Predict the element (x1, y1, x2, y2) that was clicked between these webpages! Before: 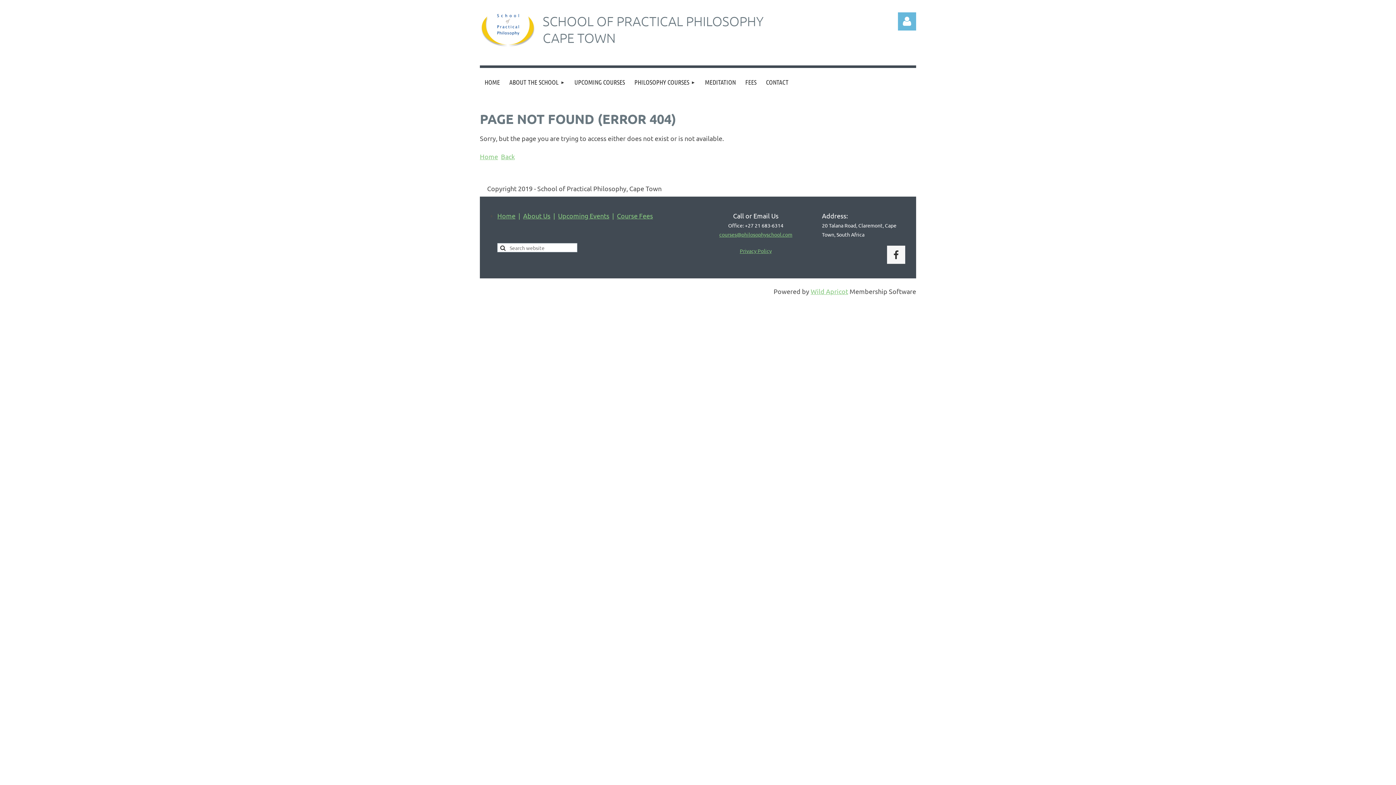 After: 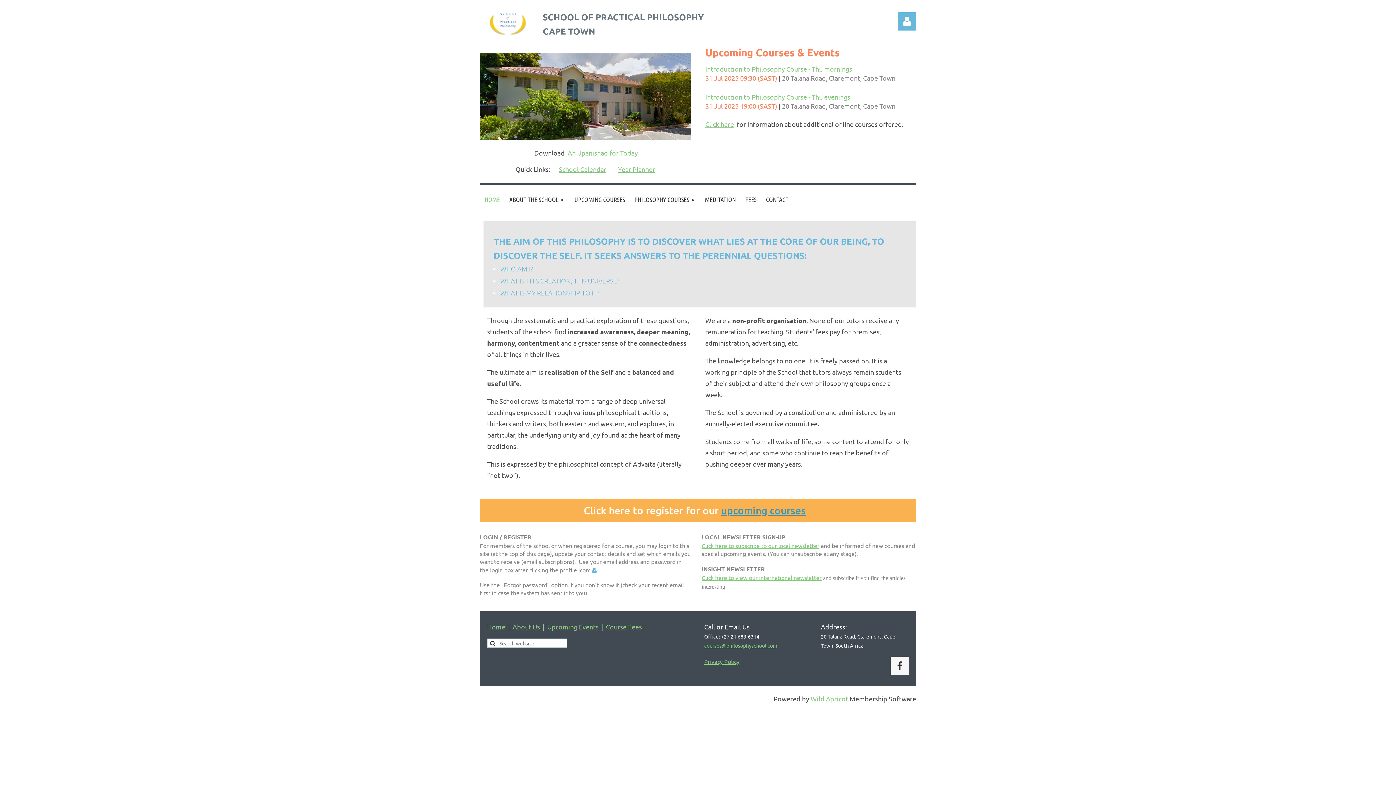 Action: label: Home bbox: (497, 212, 515, 219)